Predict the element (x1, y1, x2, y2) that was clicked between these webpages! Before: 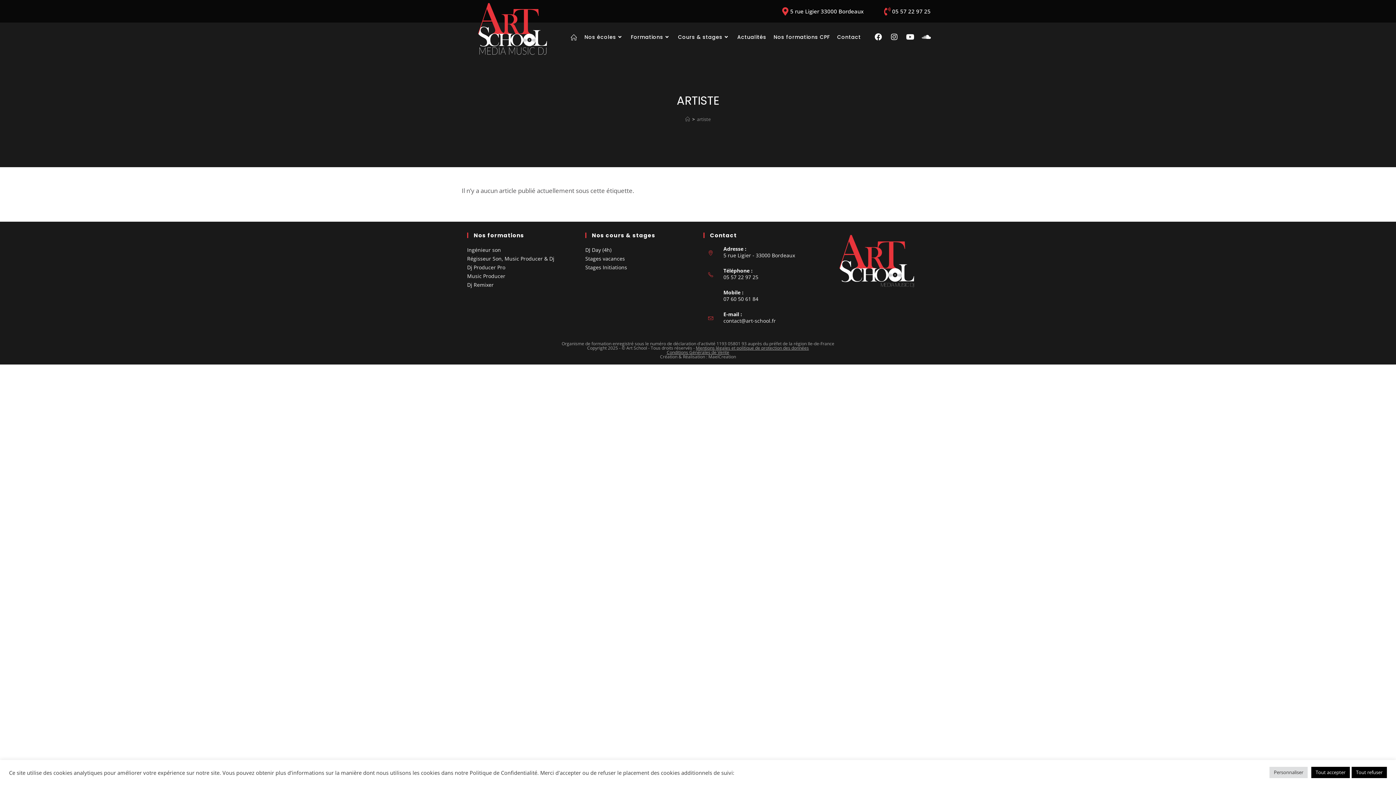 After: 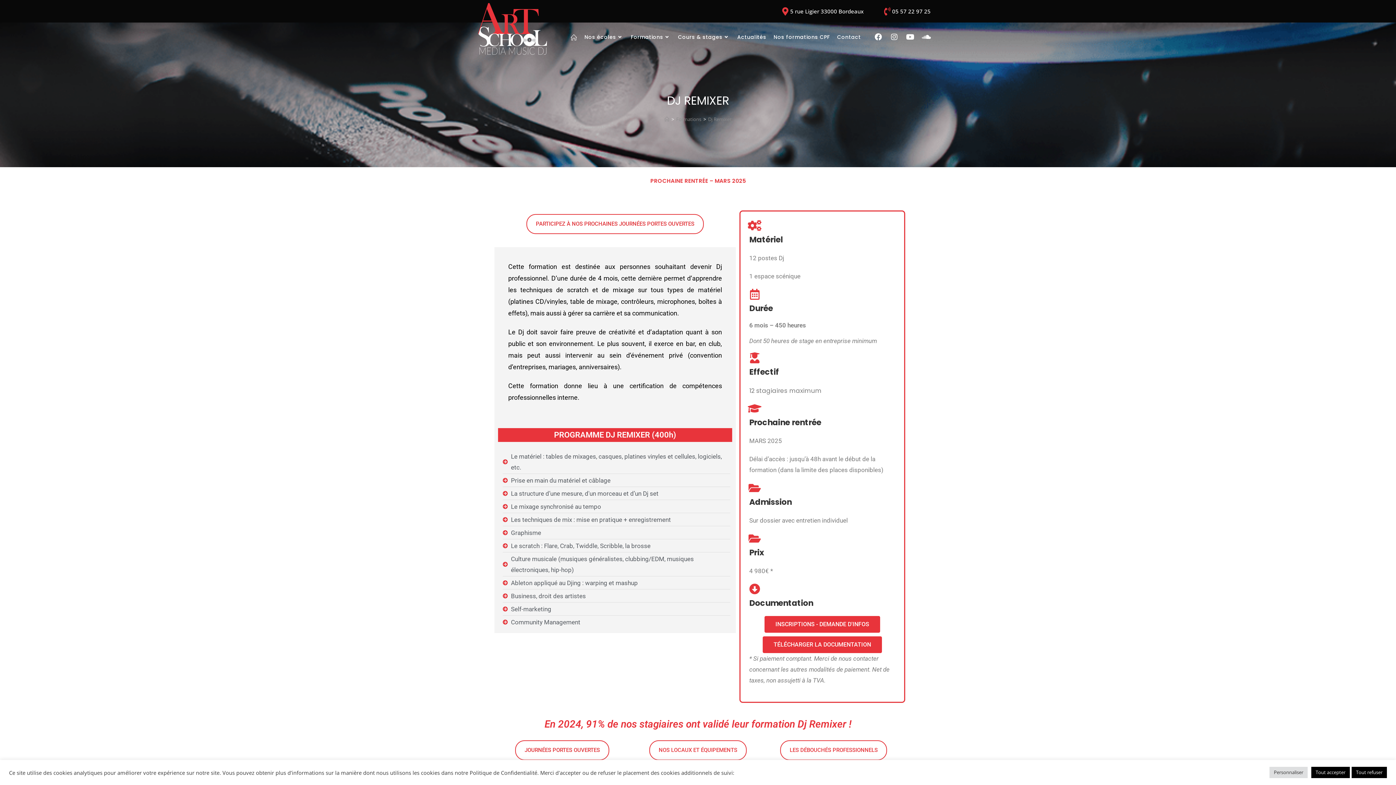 Action: bbox: (467, 281, 493, 288) label: Dj Remixer